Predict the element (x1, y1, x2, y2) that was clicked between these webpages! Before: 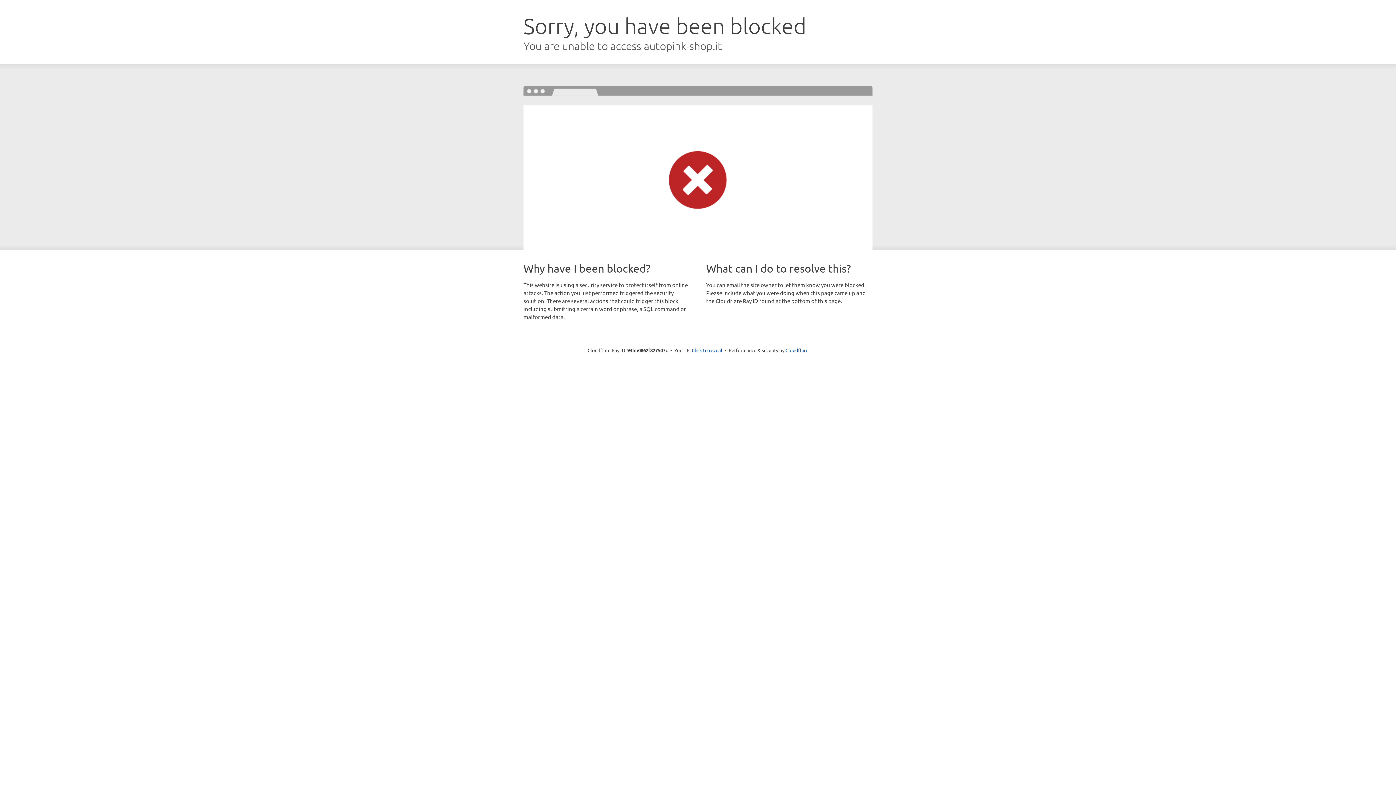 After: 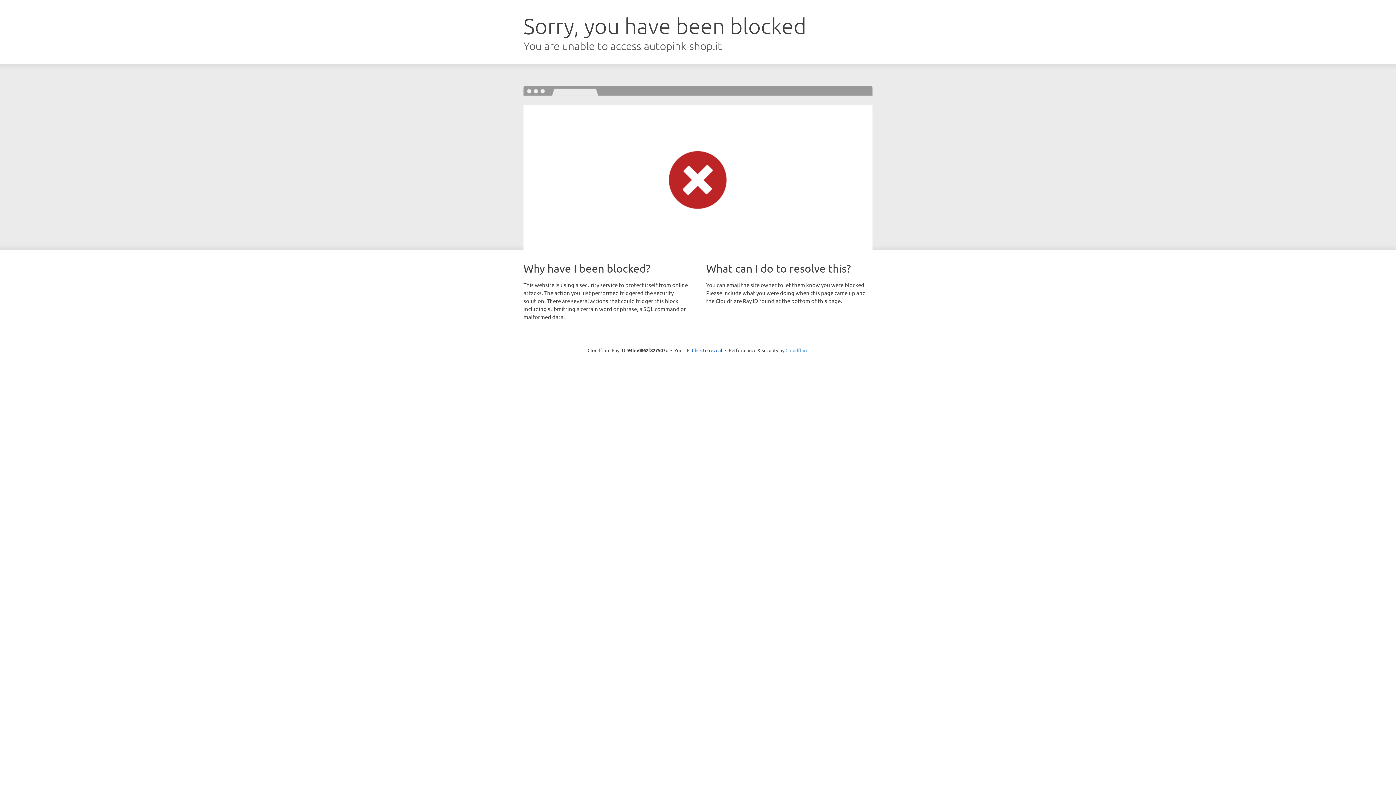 Action: label: Cloudflare bbox: (785, 347, 808, 353)